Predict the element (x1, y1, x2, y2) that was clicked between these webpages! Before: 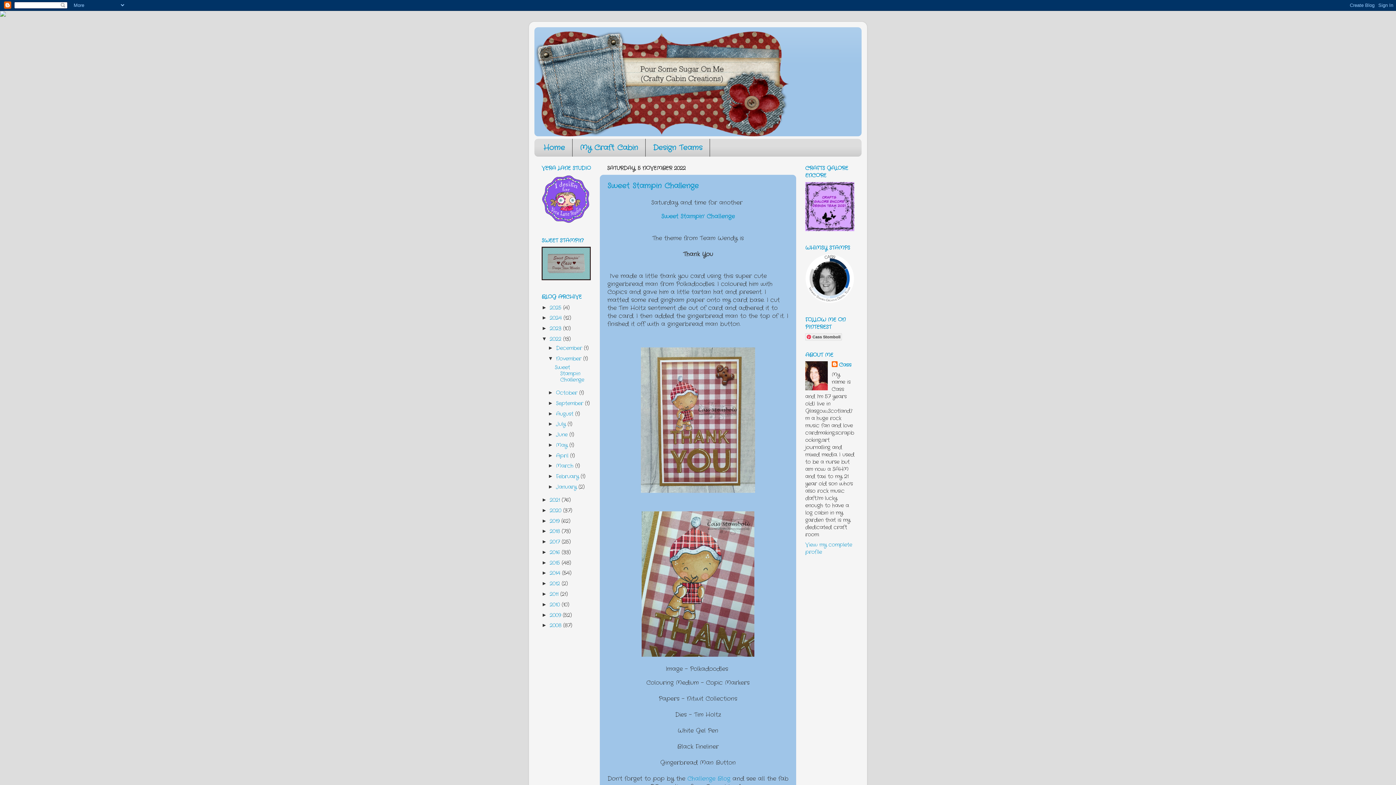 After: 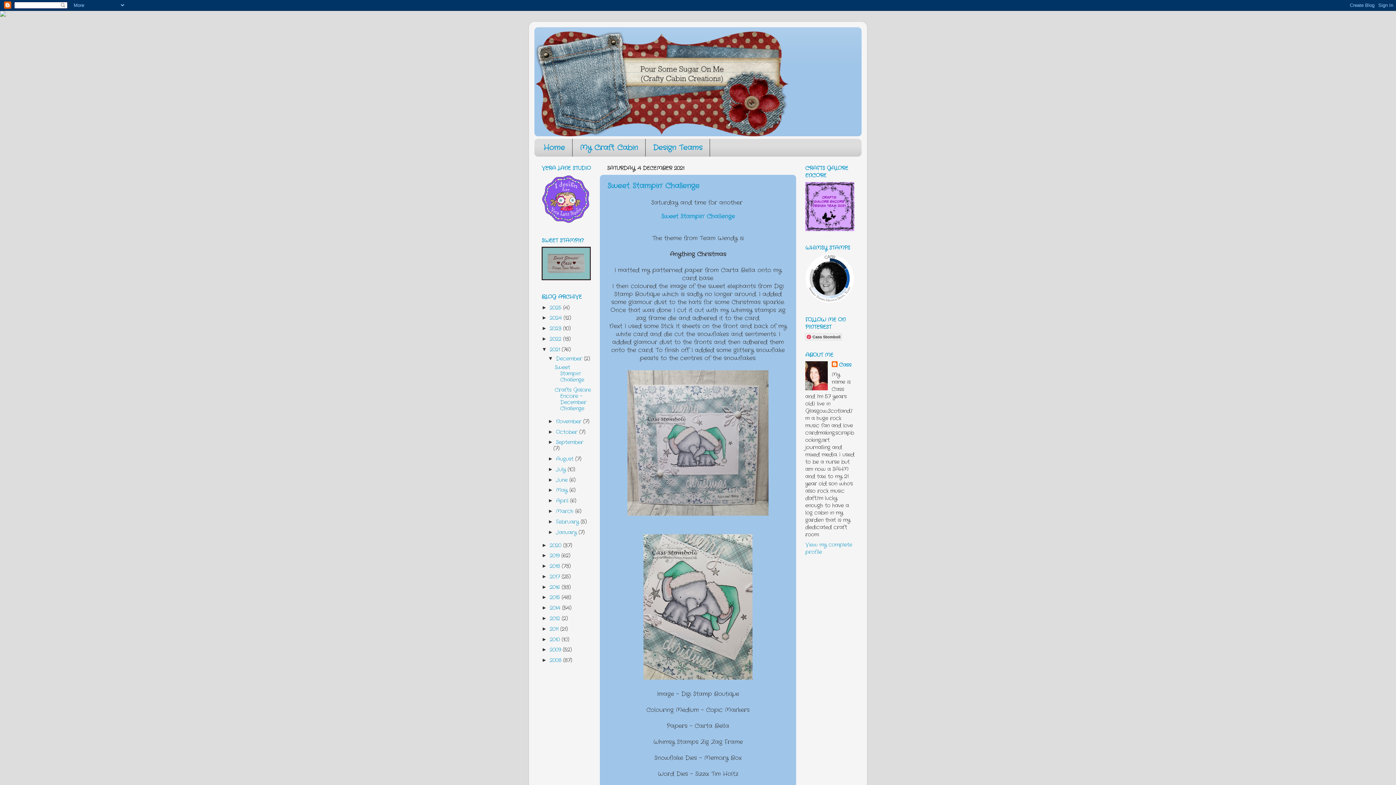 Action: bbox: (549, 496, 561, 504) label: 2021 